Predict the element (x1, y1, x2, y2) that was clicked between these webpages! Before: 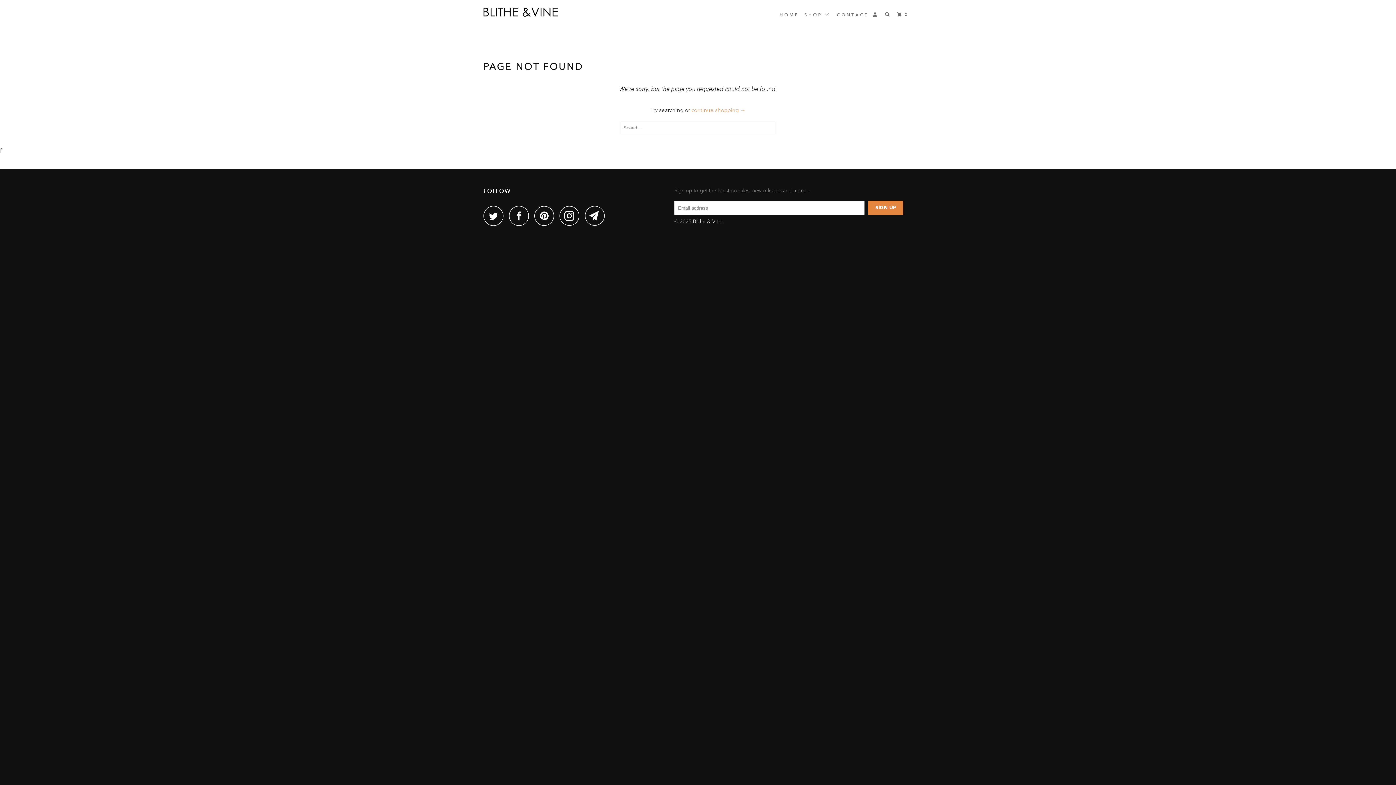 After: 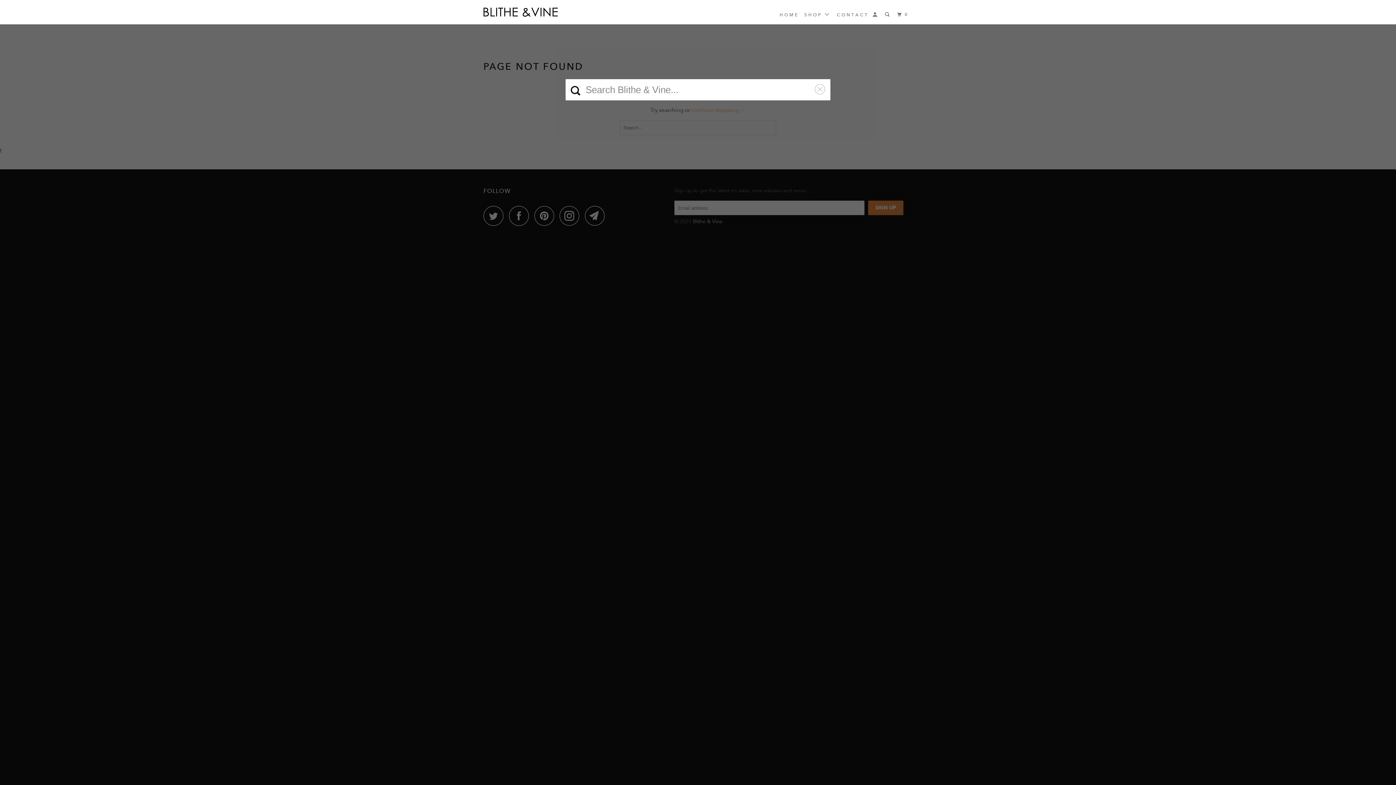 Action: bbox: (883, 8, 893, 20)